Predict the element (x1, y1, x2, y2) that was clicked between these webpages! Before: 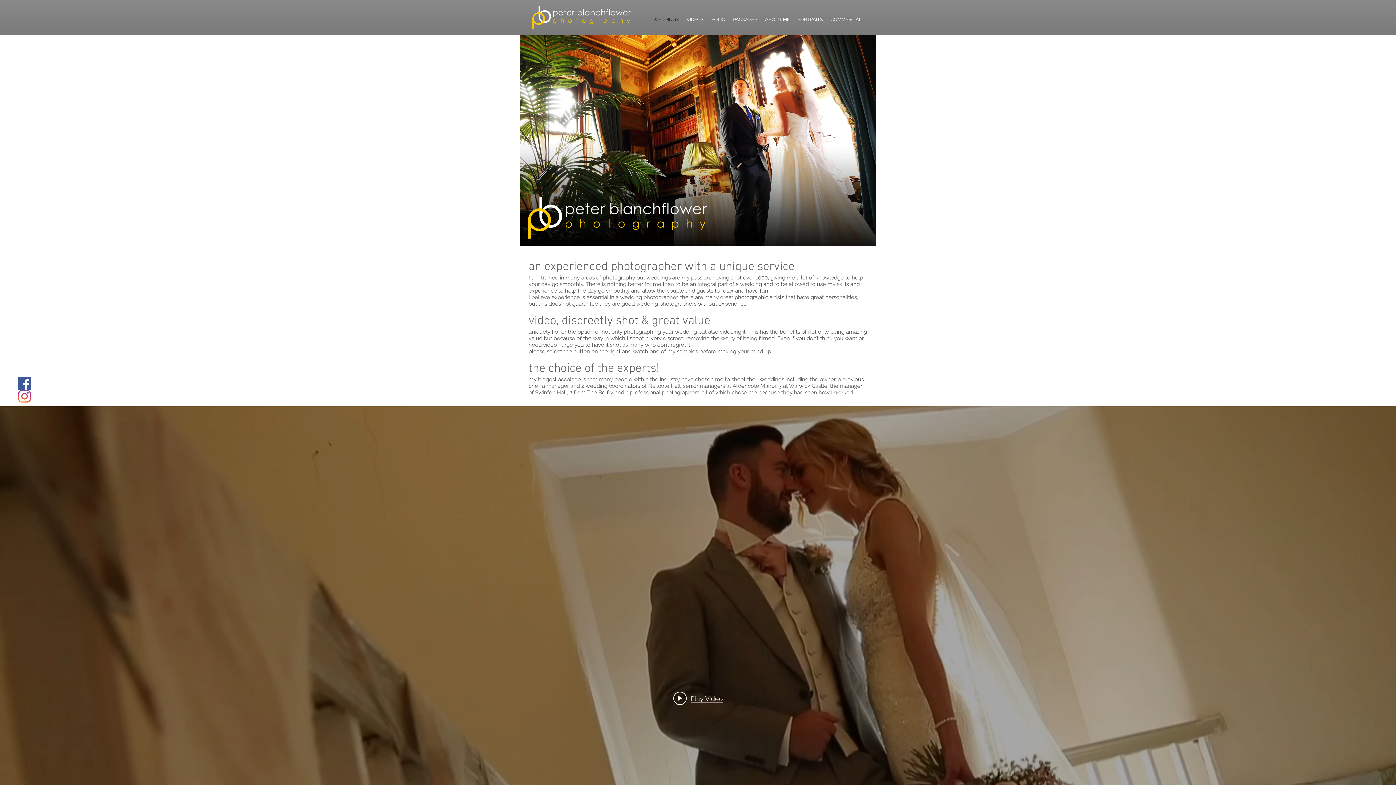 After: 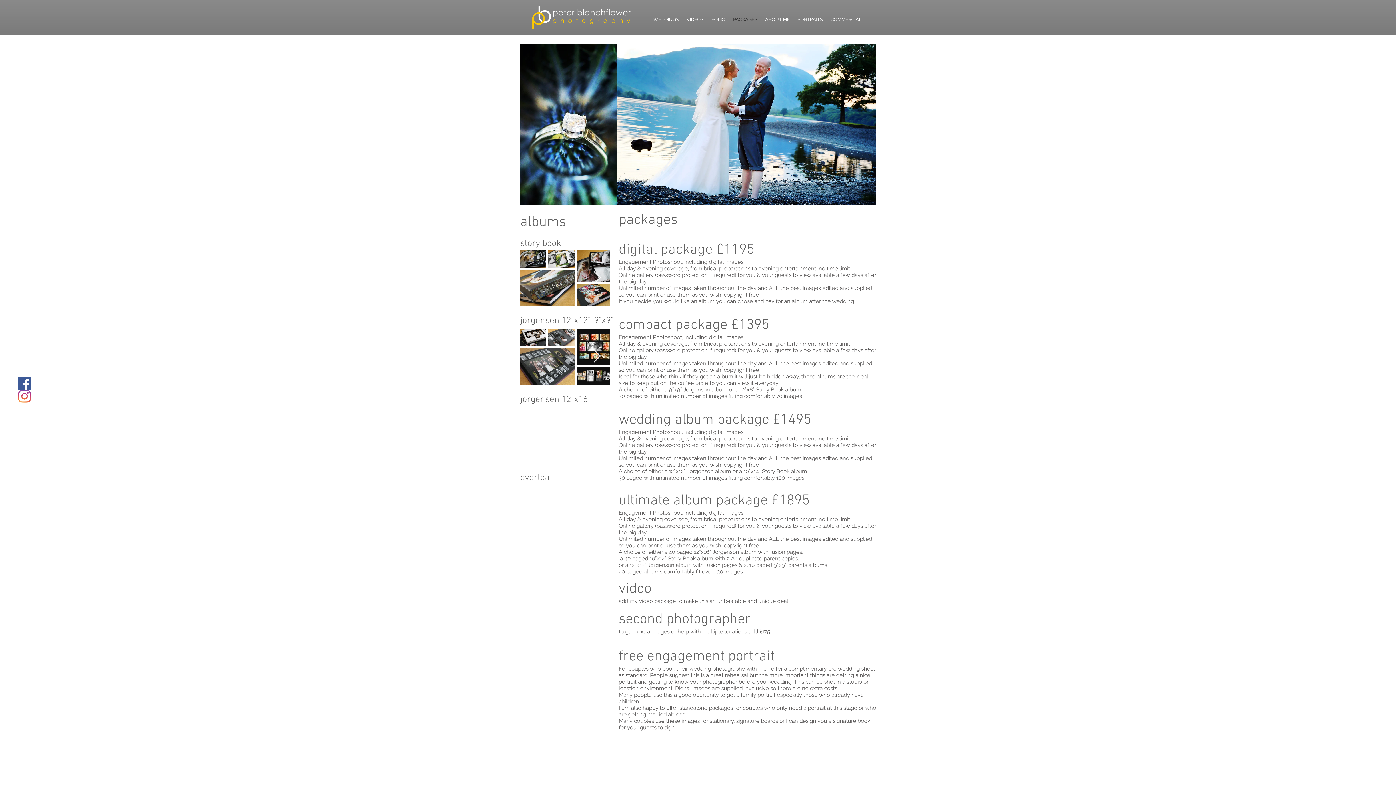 Action: label: PACKAGES bbox: (729, 13, 761, 25)